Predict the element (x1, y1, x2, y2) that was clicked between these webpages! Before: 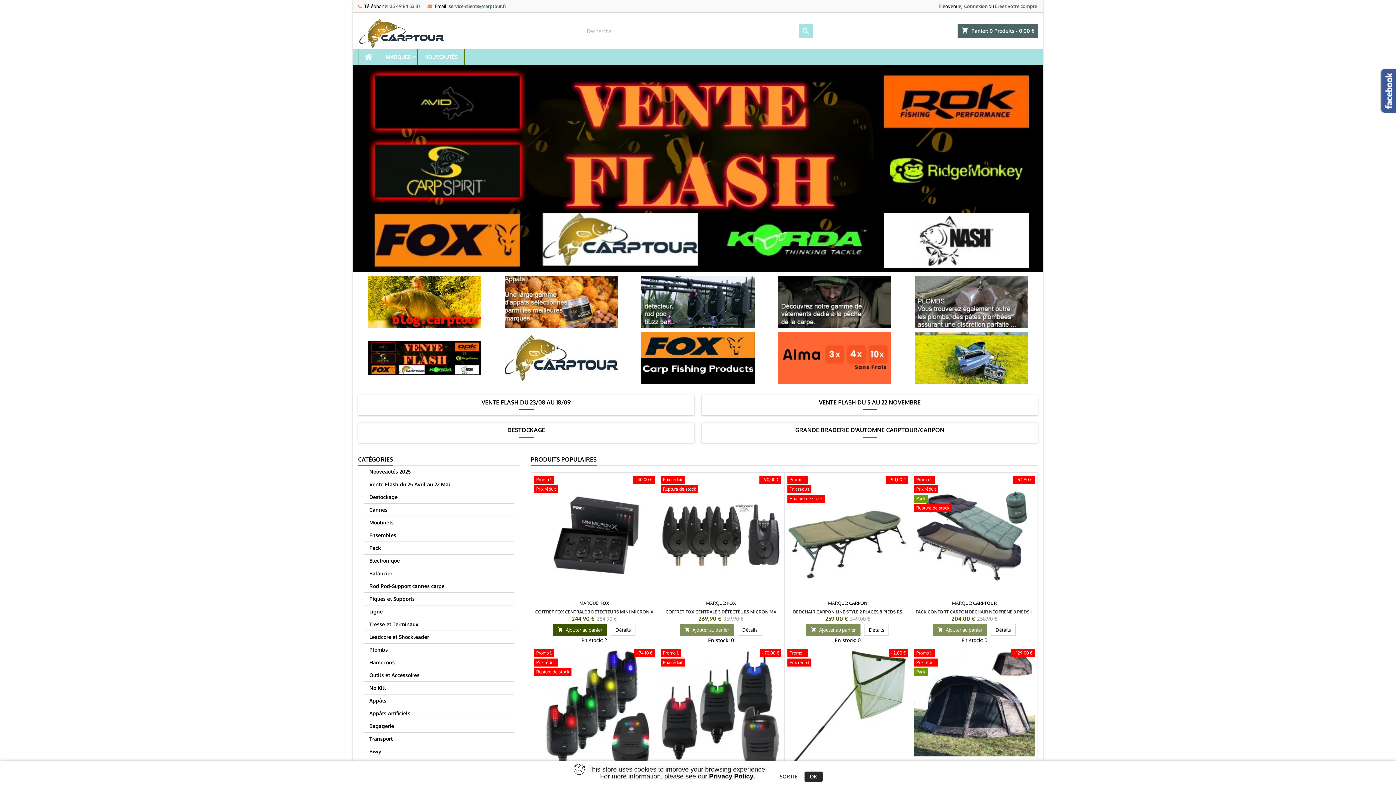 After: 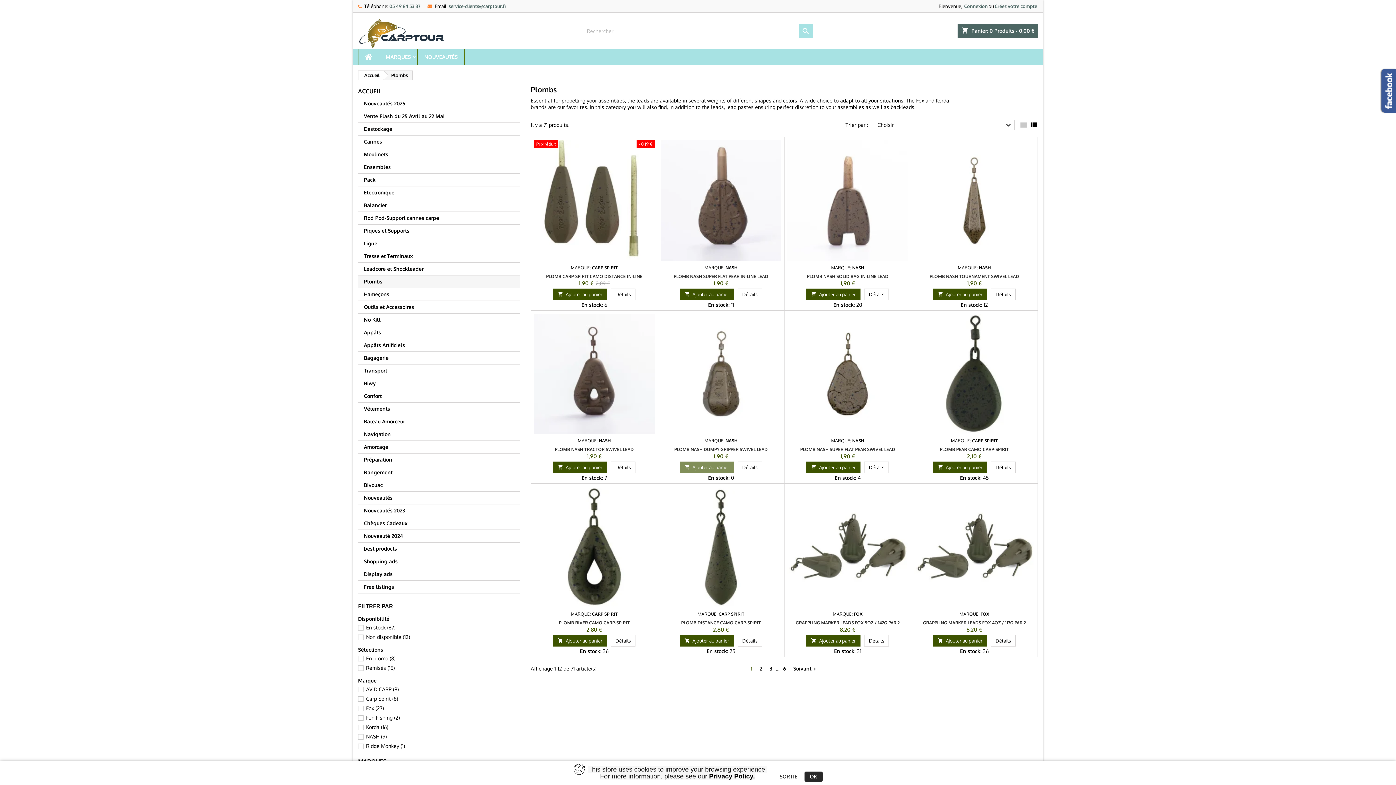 Action: bbox: (914, 298, 1028, 304)